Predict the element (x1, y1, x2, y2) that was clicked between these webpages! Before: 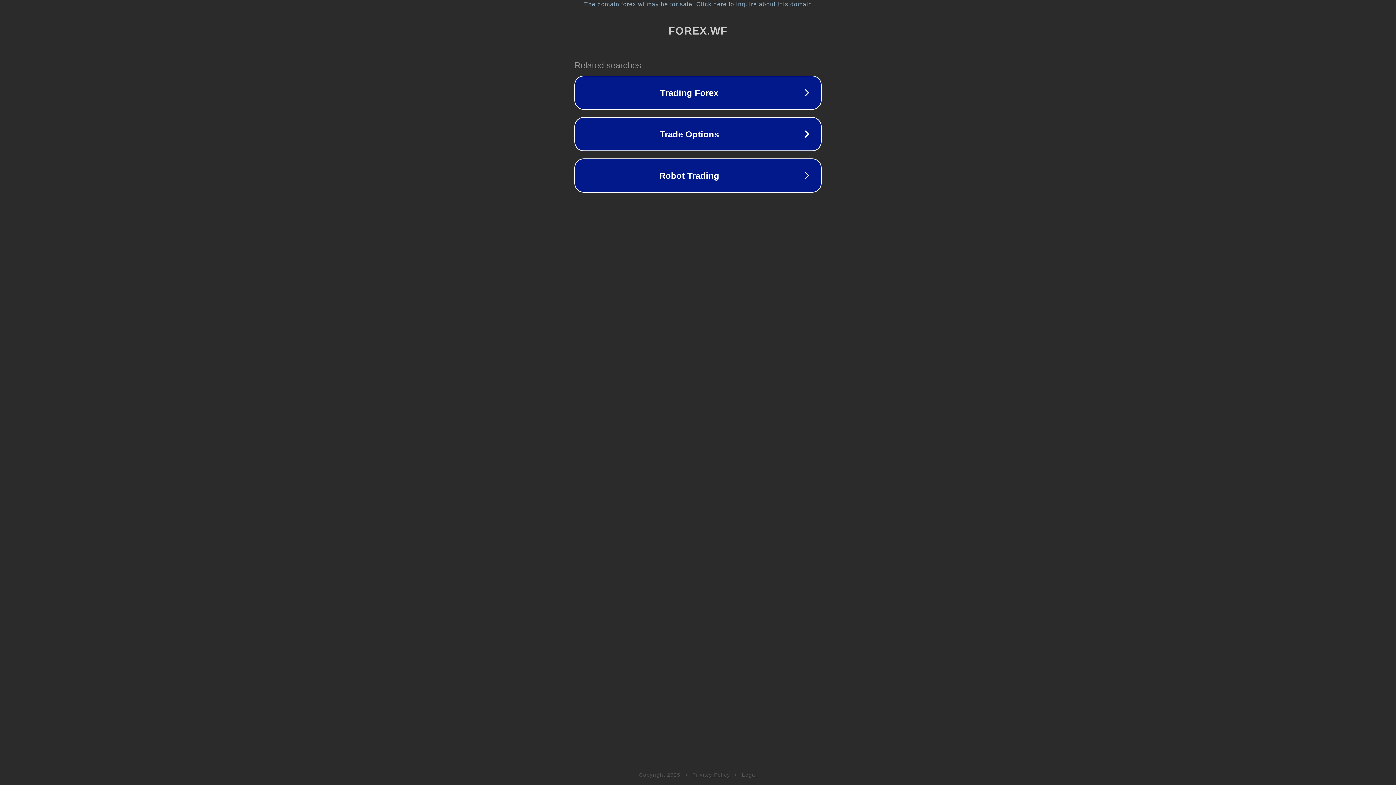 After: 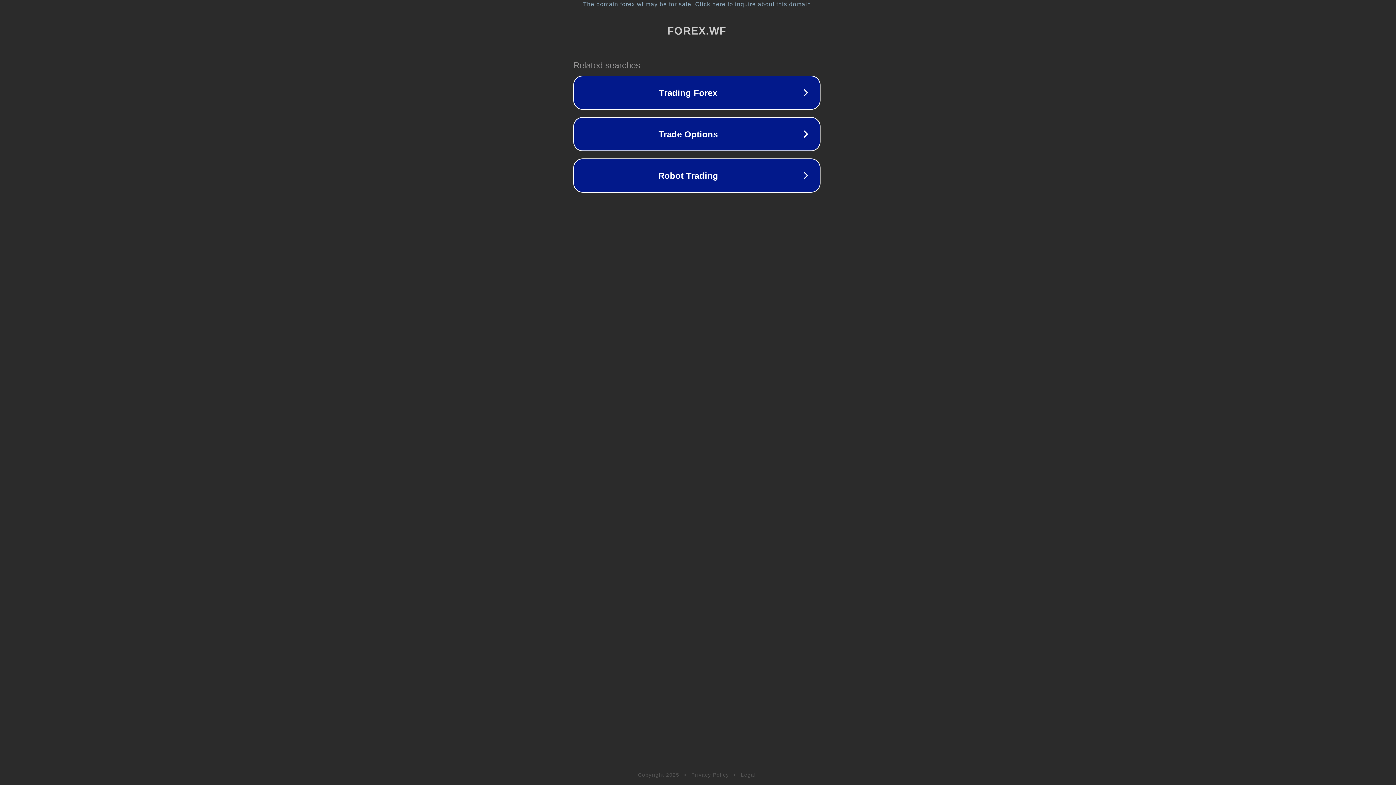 Action: bbox: (1, 1, 1397, 7) label: The domain forex.wf may be for sale. Click here to inquire about this domain.